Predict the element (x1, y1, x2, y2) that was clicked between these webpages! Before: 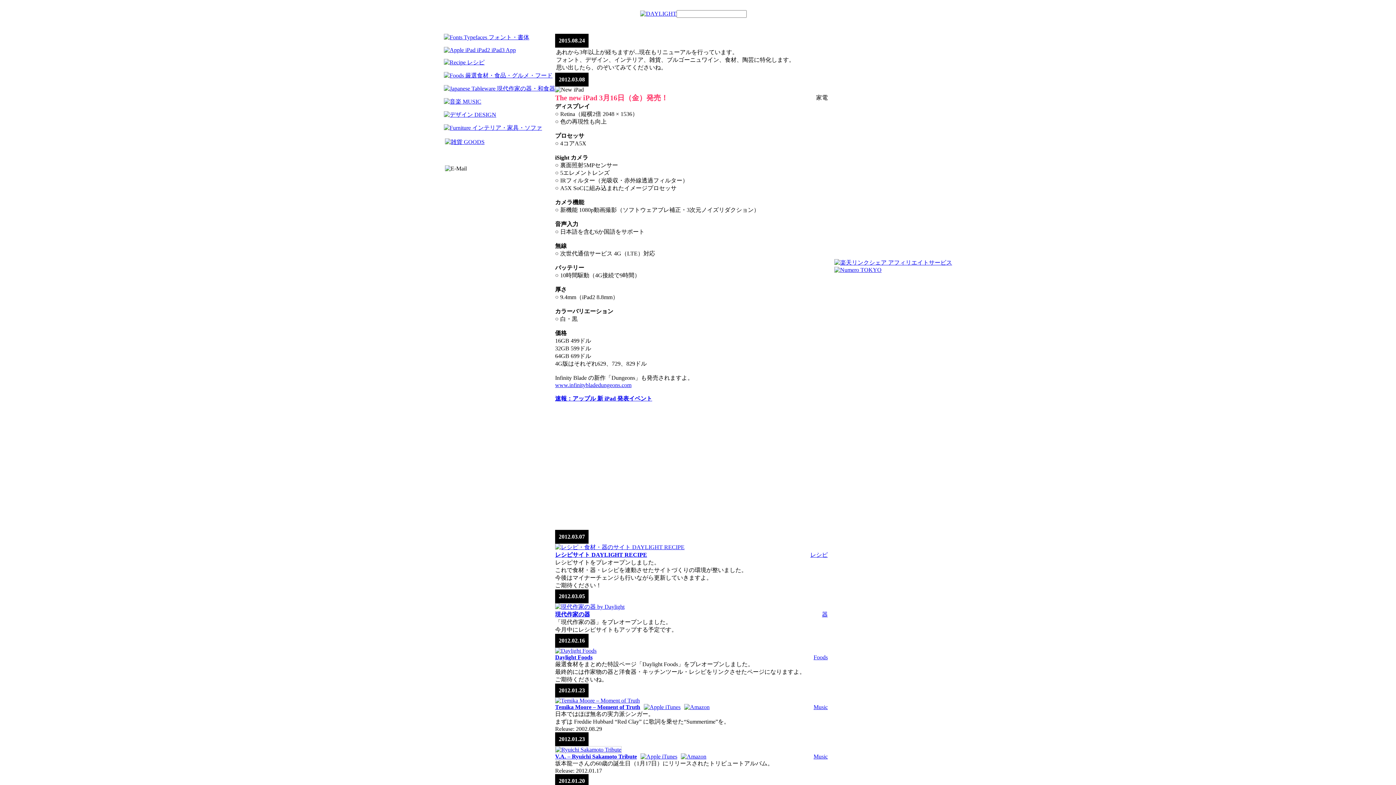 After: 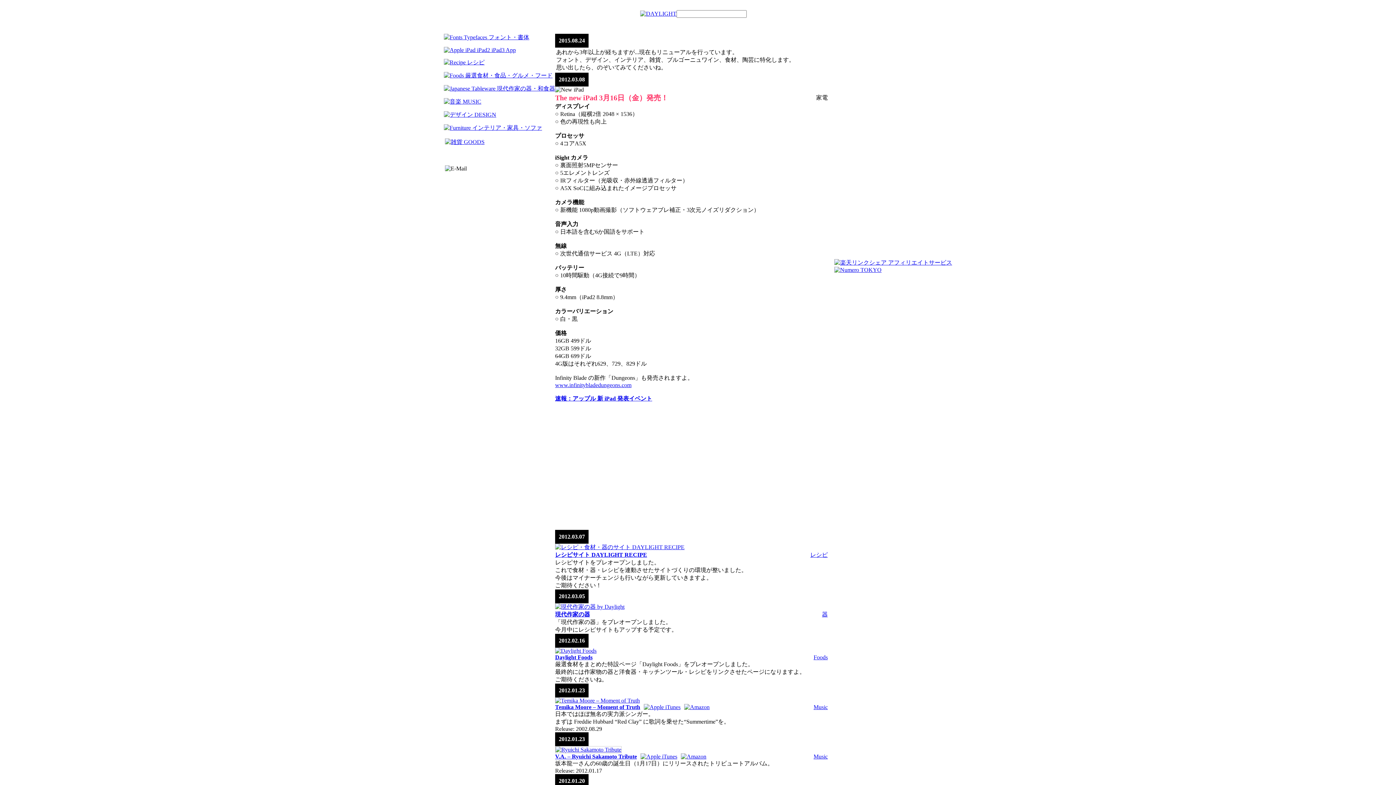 Action: bbox: (822, 611, 828, 617) label: 器